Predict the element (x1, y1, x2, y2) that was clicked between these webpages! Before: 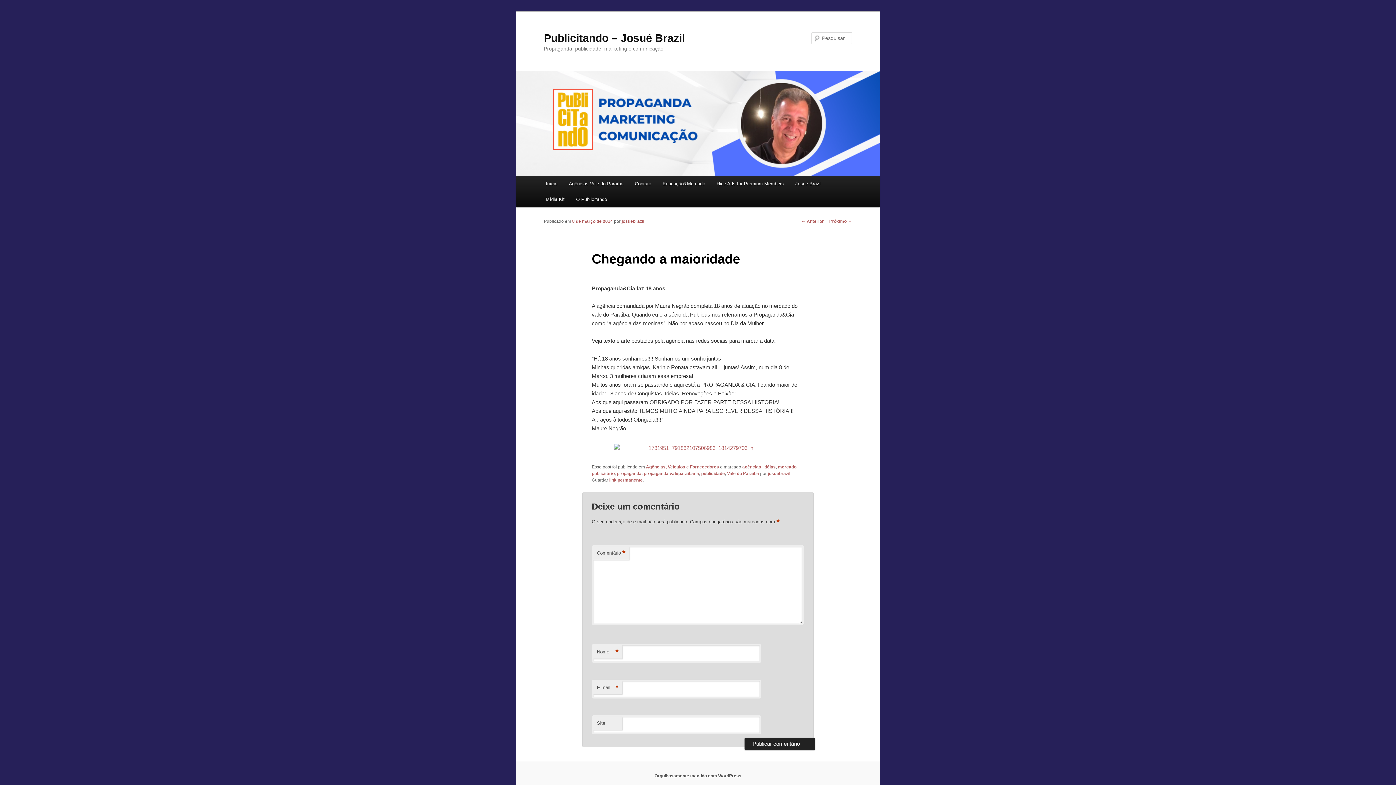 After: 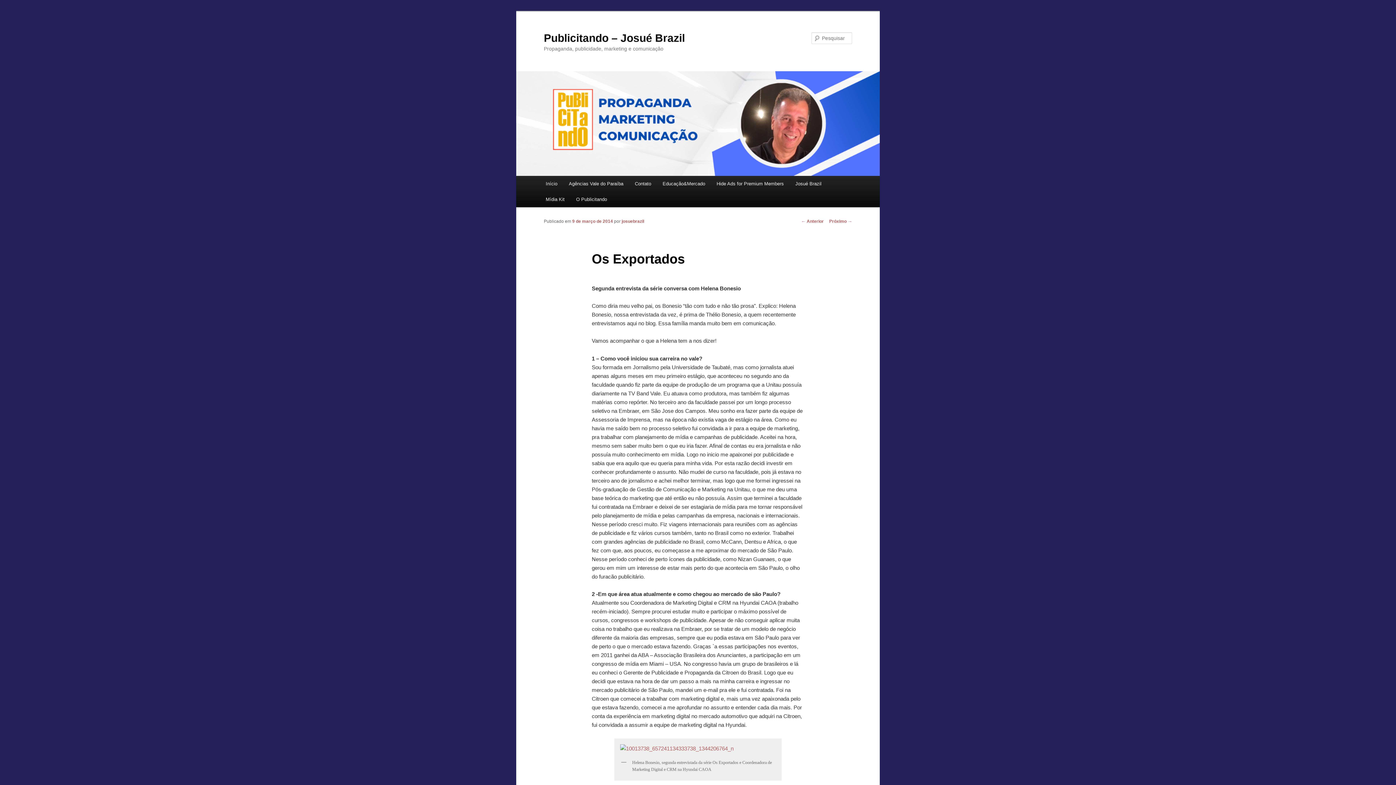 Action: label: Próximo → bbox: (829, 218, 852, 223)